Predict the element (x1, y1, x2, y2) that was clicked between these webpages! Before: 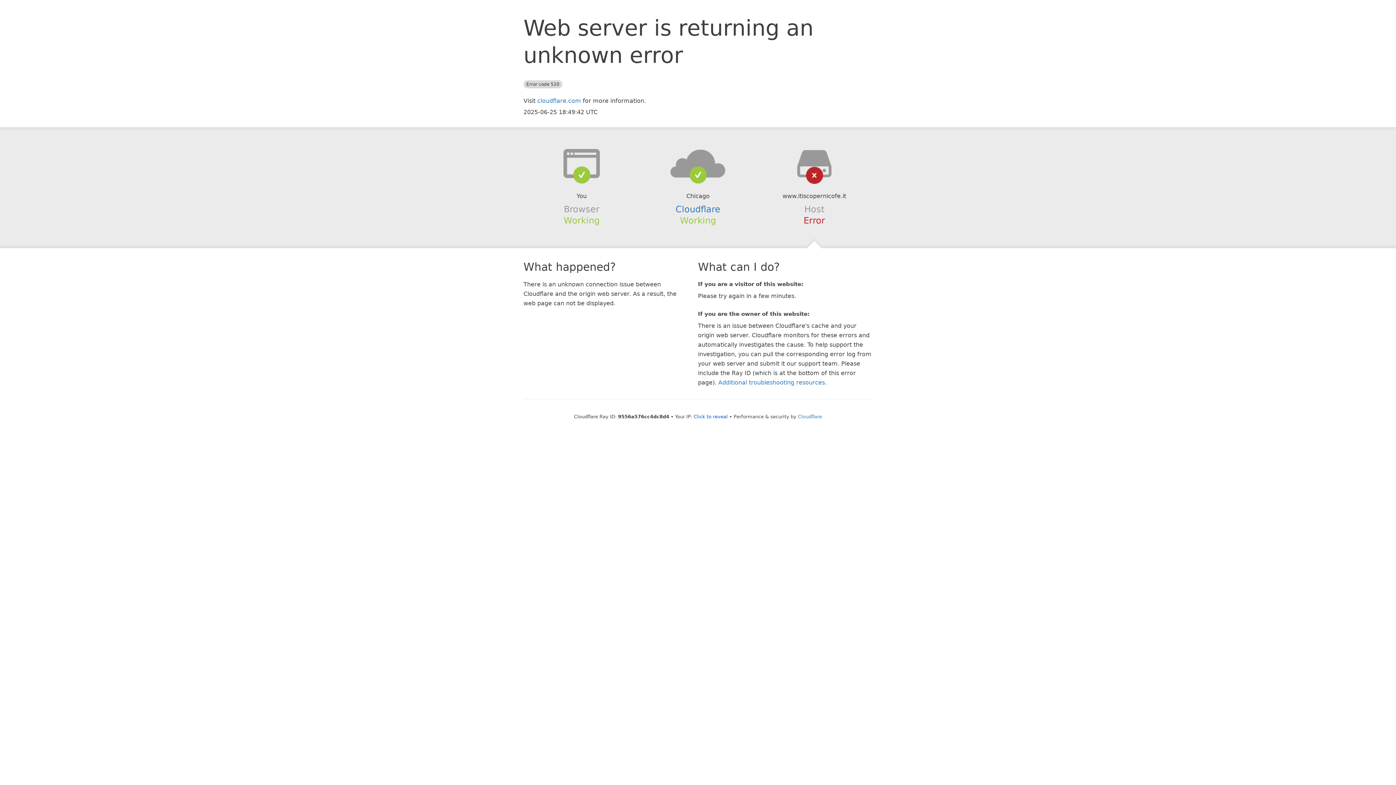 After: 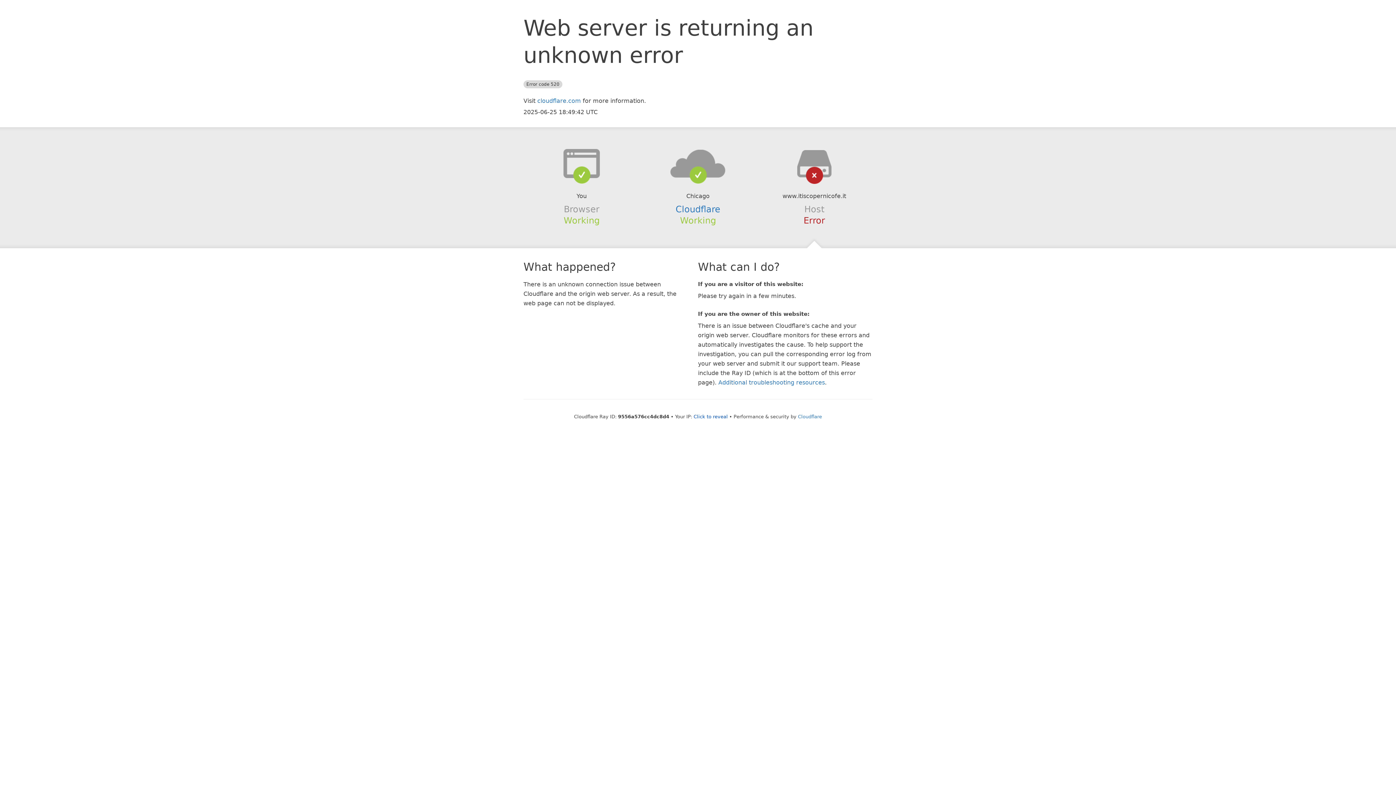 Action: bbox: (639, 148, 756, 178)